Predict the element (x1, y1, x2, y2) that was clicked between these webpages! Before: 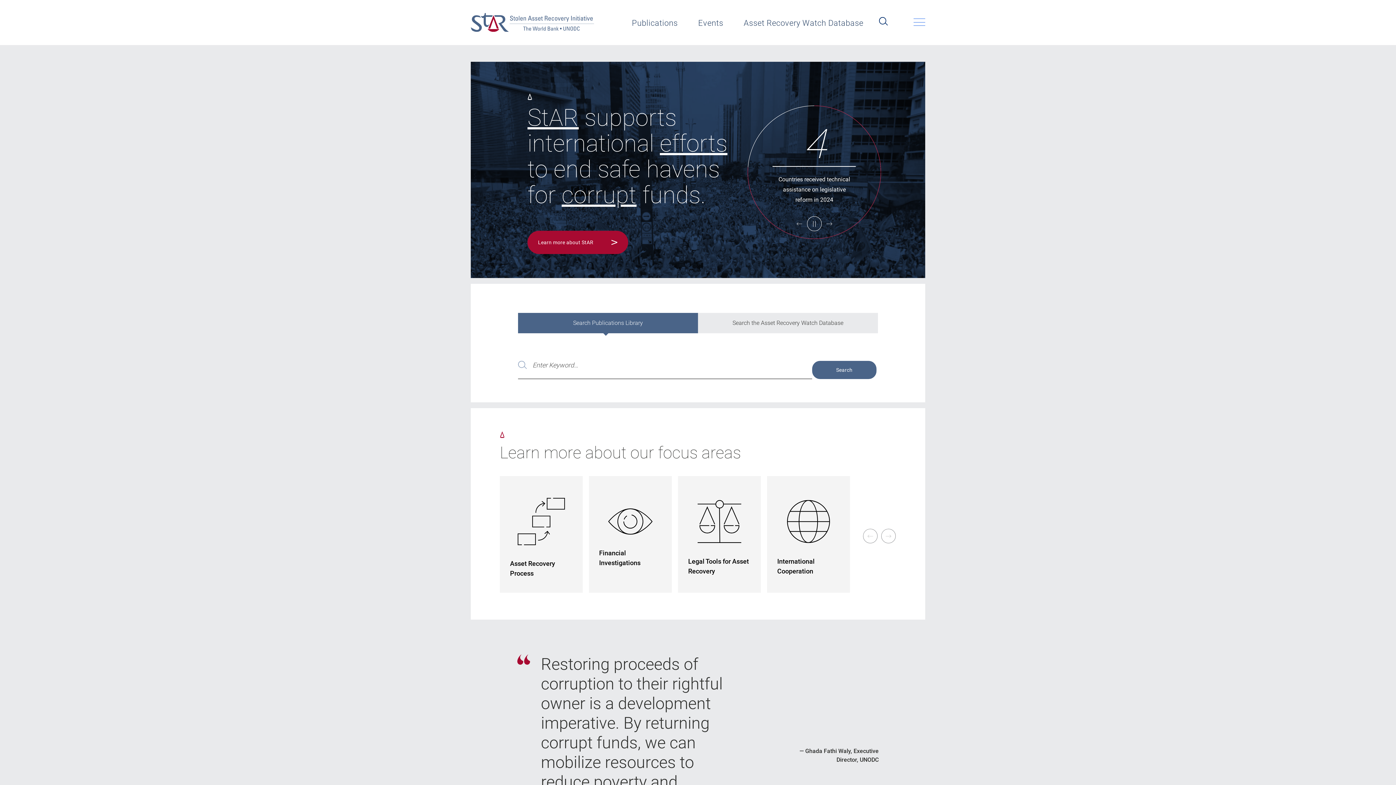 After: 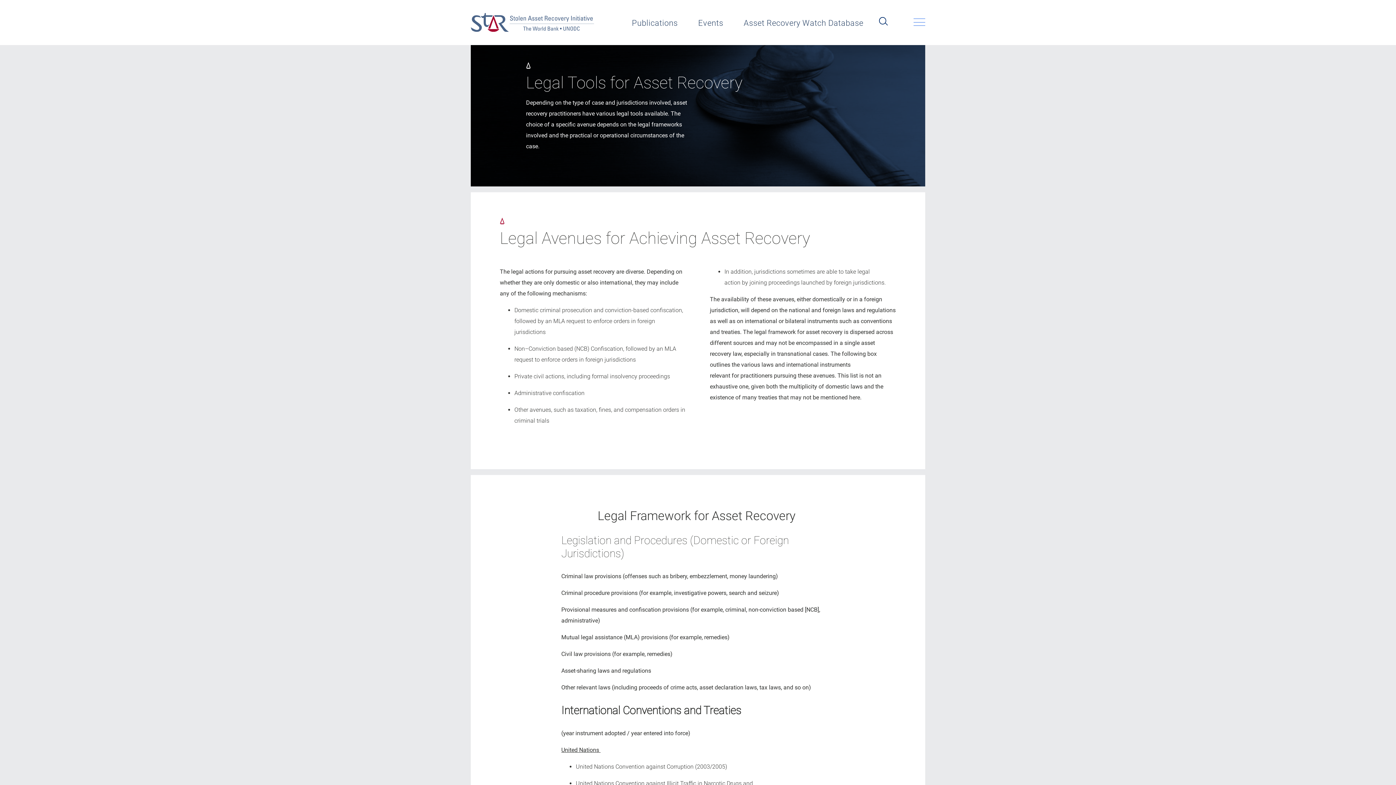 Action: label: Legal Tools for Asset Recovery bbox: (678, 476, 761, 593)